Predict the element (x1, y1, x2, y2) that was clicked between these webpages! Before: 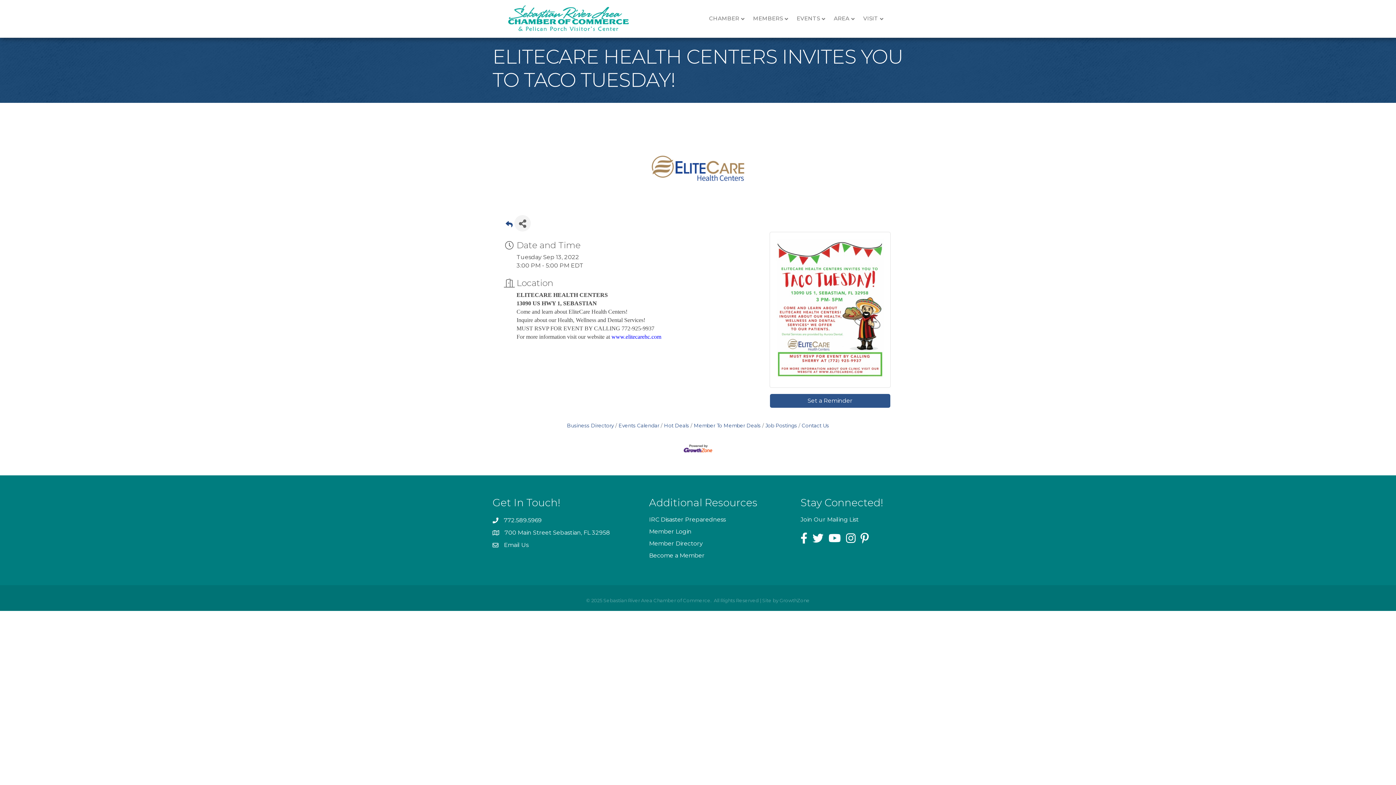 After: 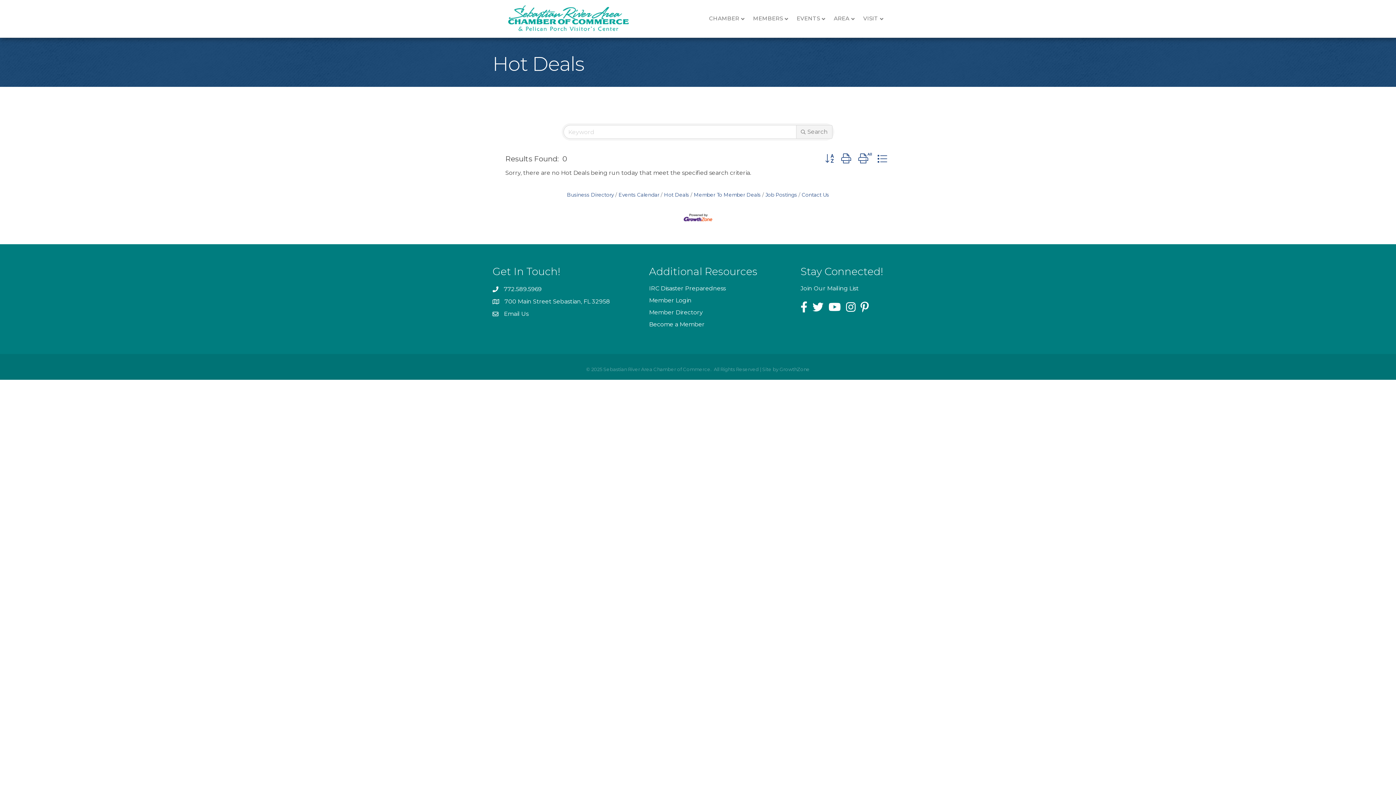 Action: bbox: (660, 423, 689, 428) label: Hot Deals